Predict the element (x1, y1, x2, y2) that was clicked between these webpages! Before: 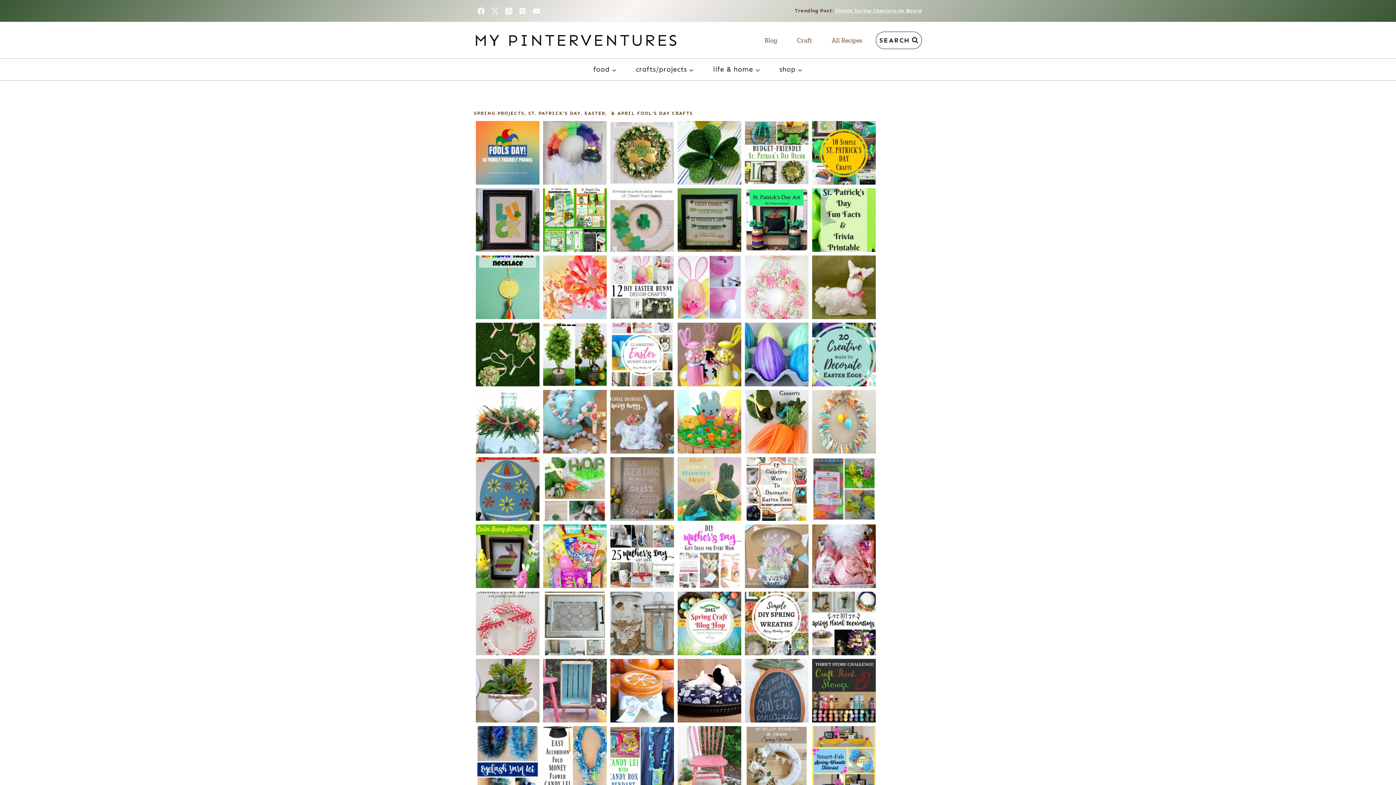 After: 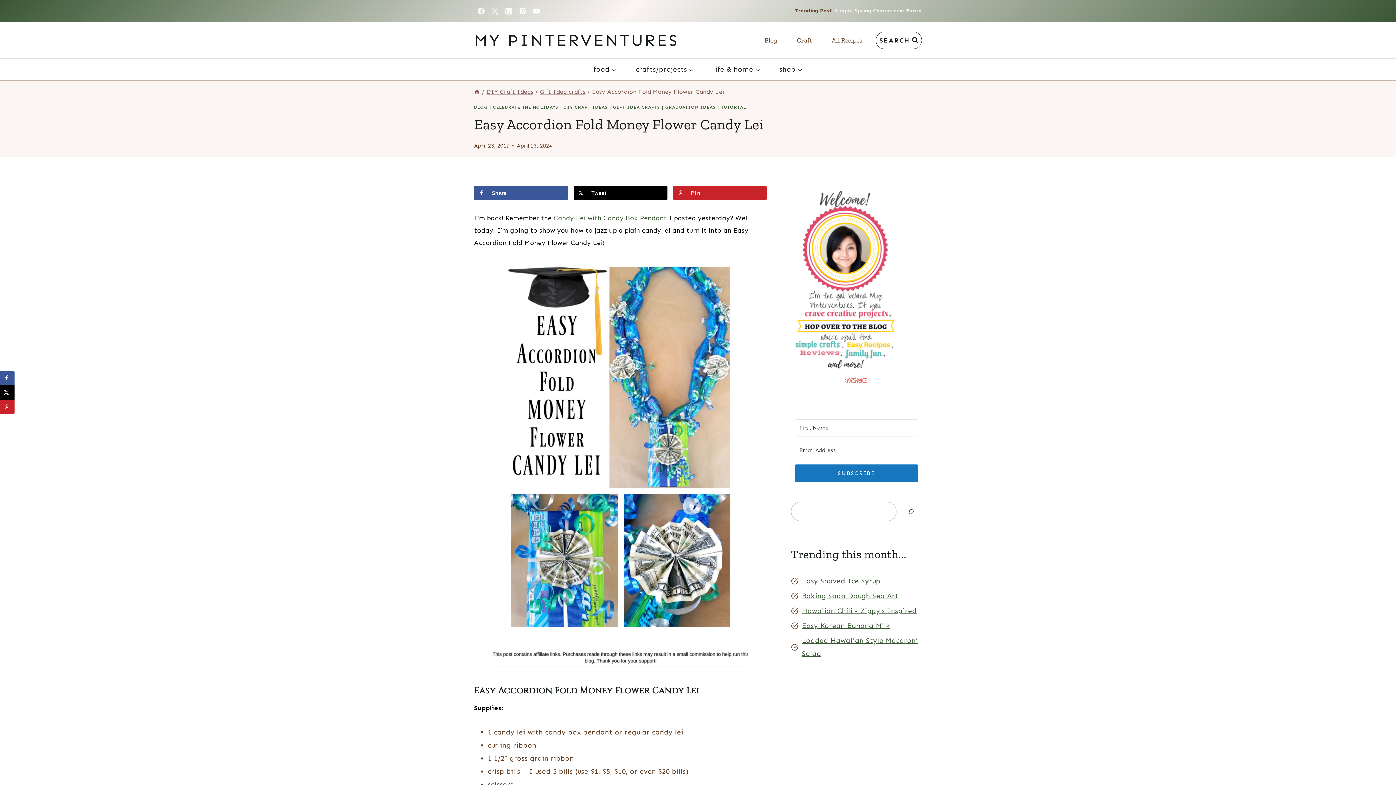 Action: bbox: (543, 726, 606, 790)